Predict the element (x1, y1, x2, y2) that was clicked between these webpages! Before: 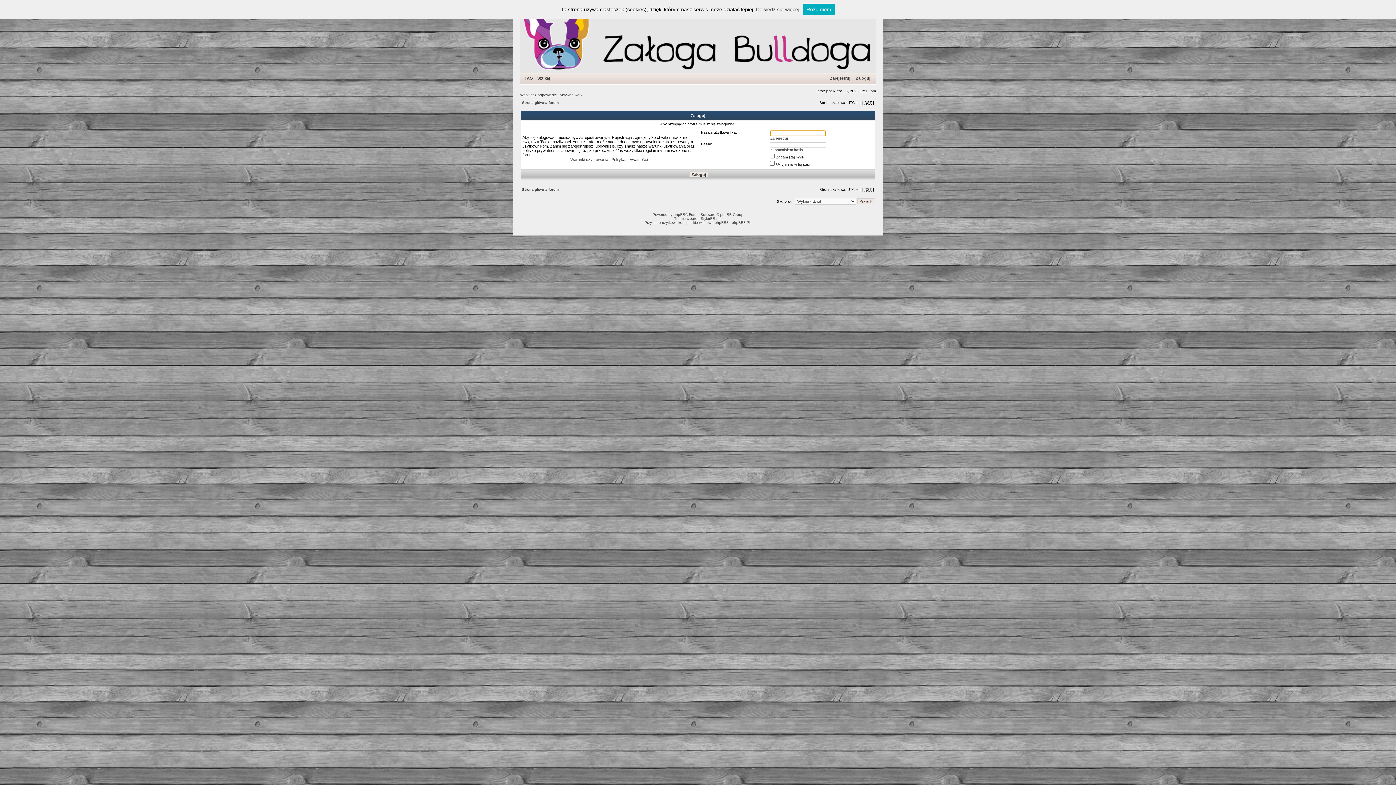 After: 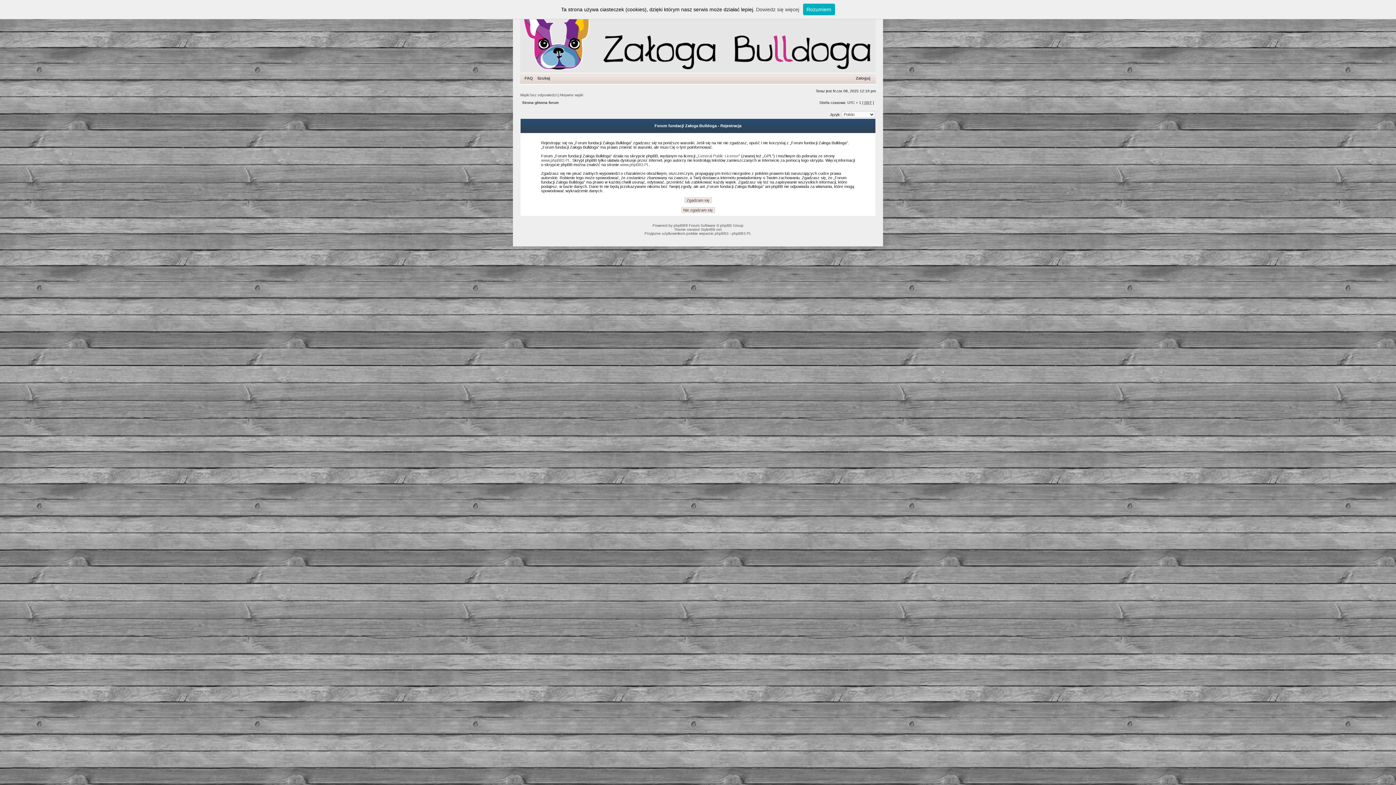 Action: label: Zarejestruj bbox: (830, 76, 850, 80)